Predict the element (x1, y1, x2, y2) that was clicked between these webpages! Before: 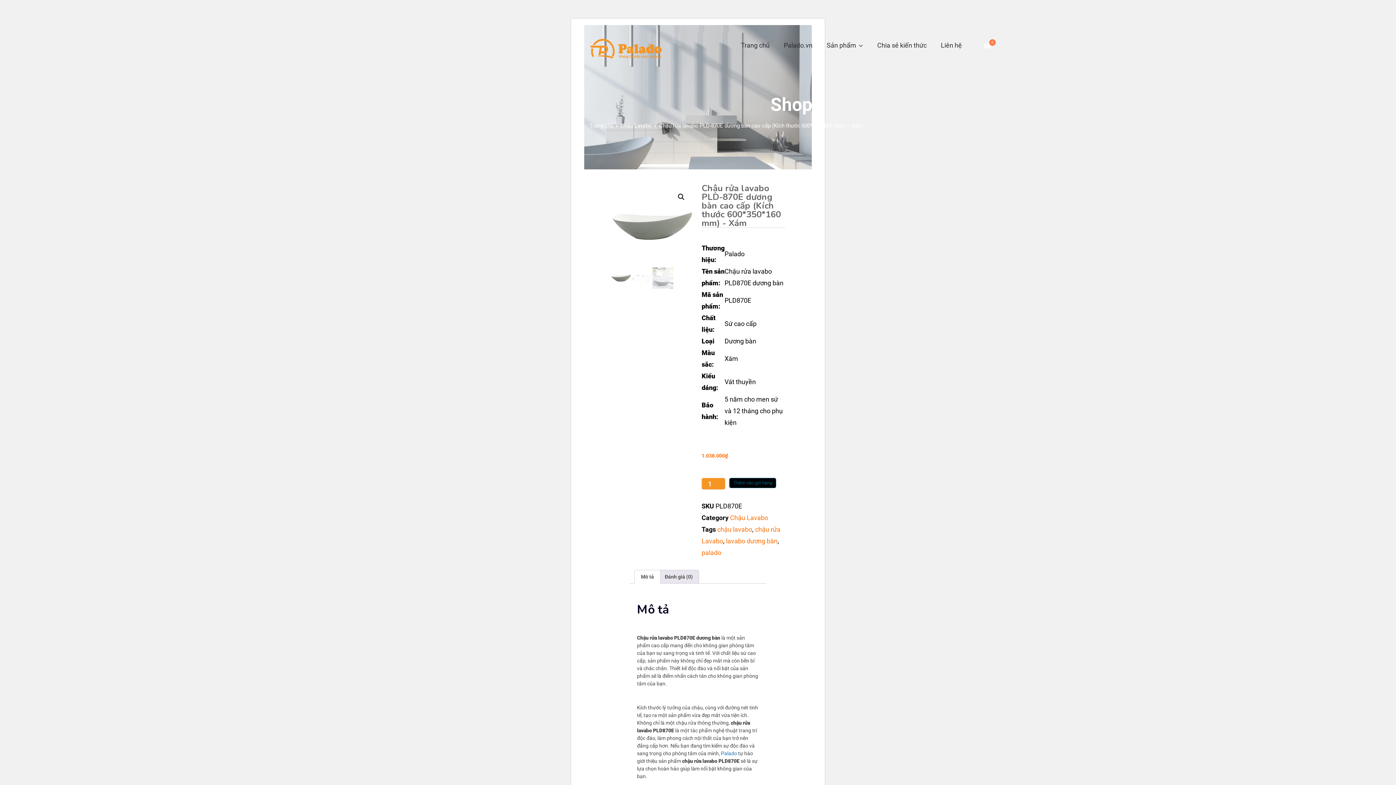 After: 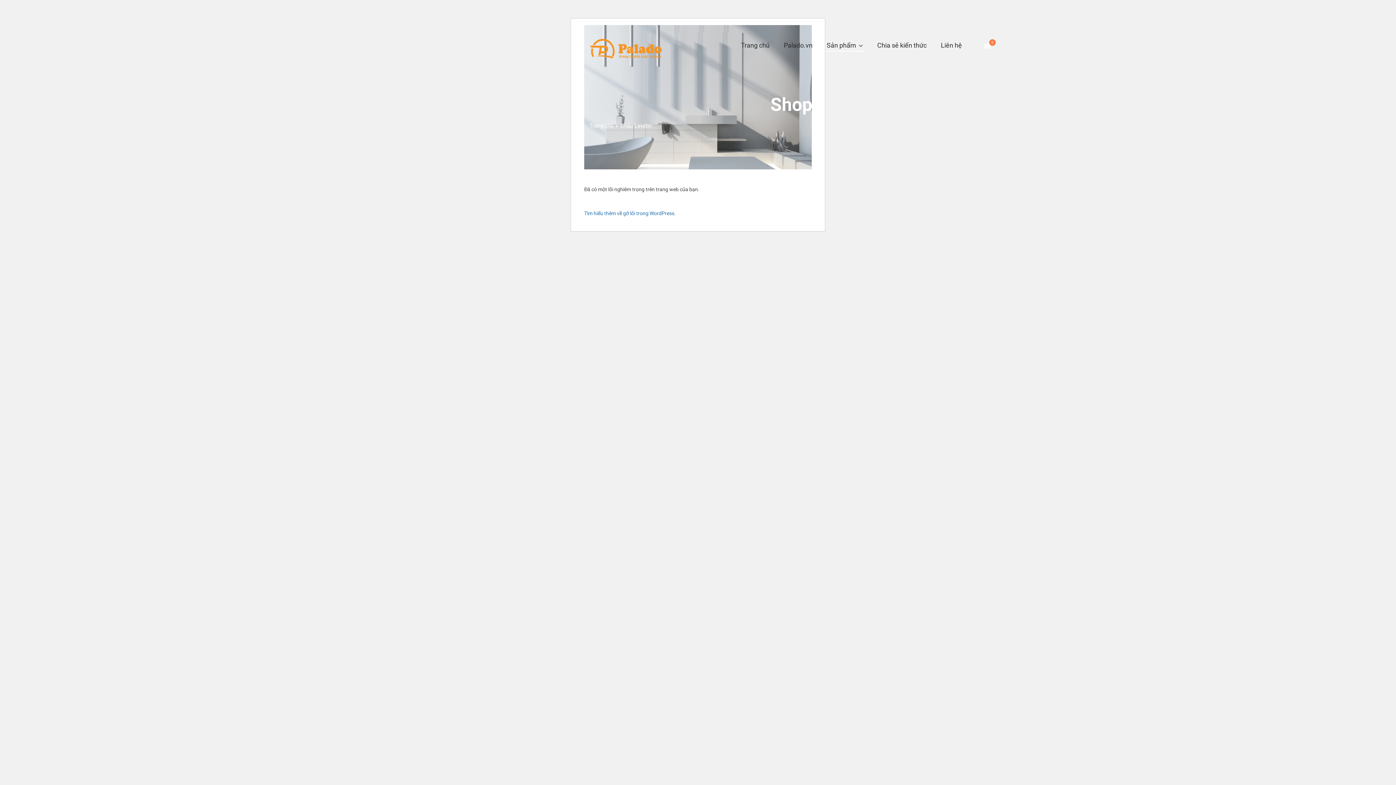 Action: label: Chậu Lavabo bbox: (730, 514, 768, 521)